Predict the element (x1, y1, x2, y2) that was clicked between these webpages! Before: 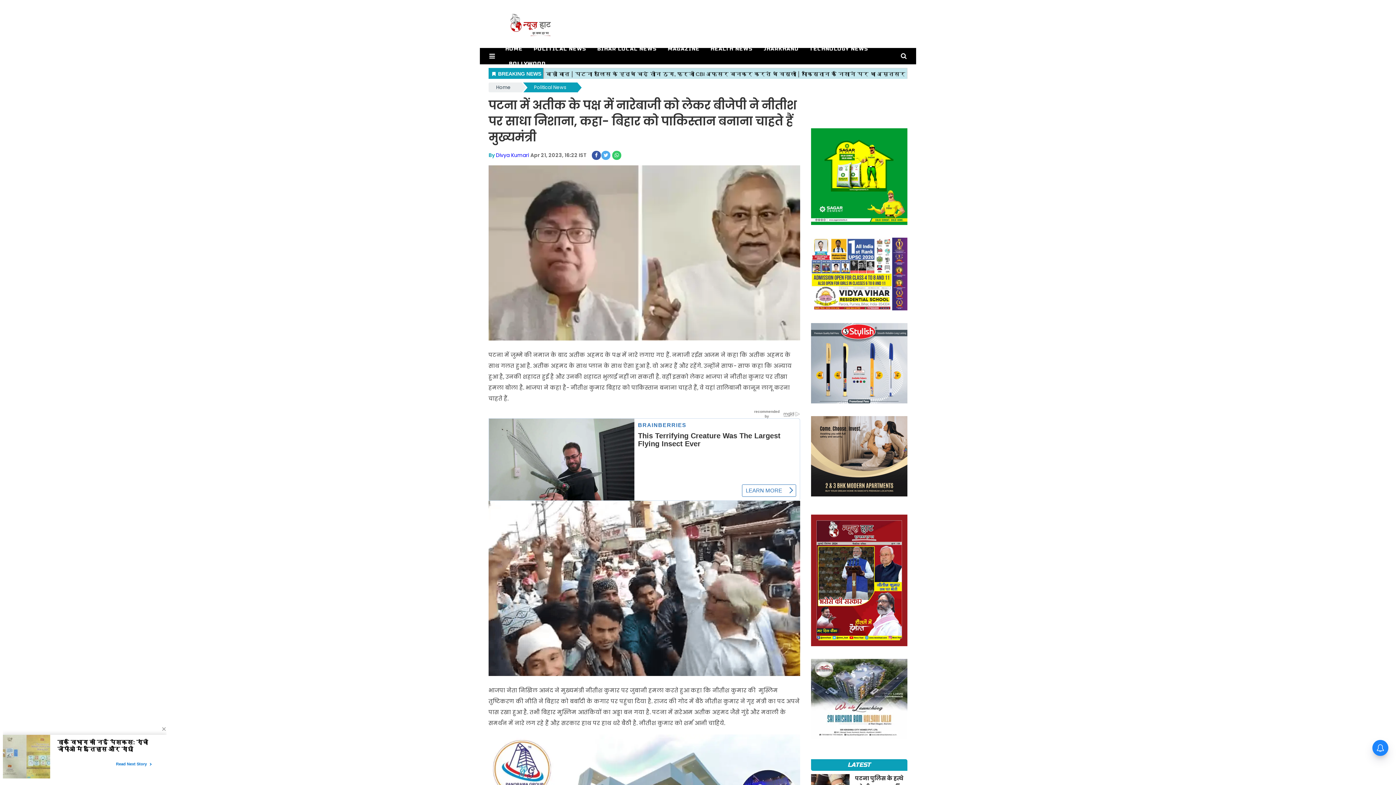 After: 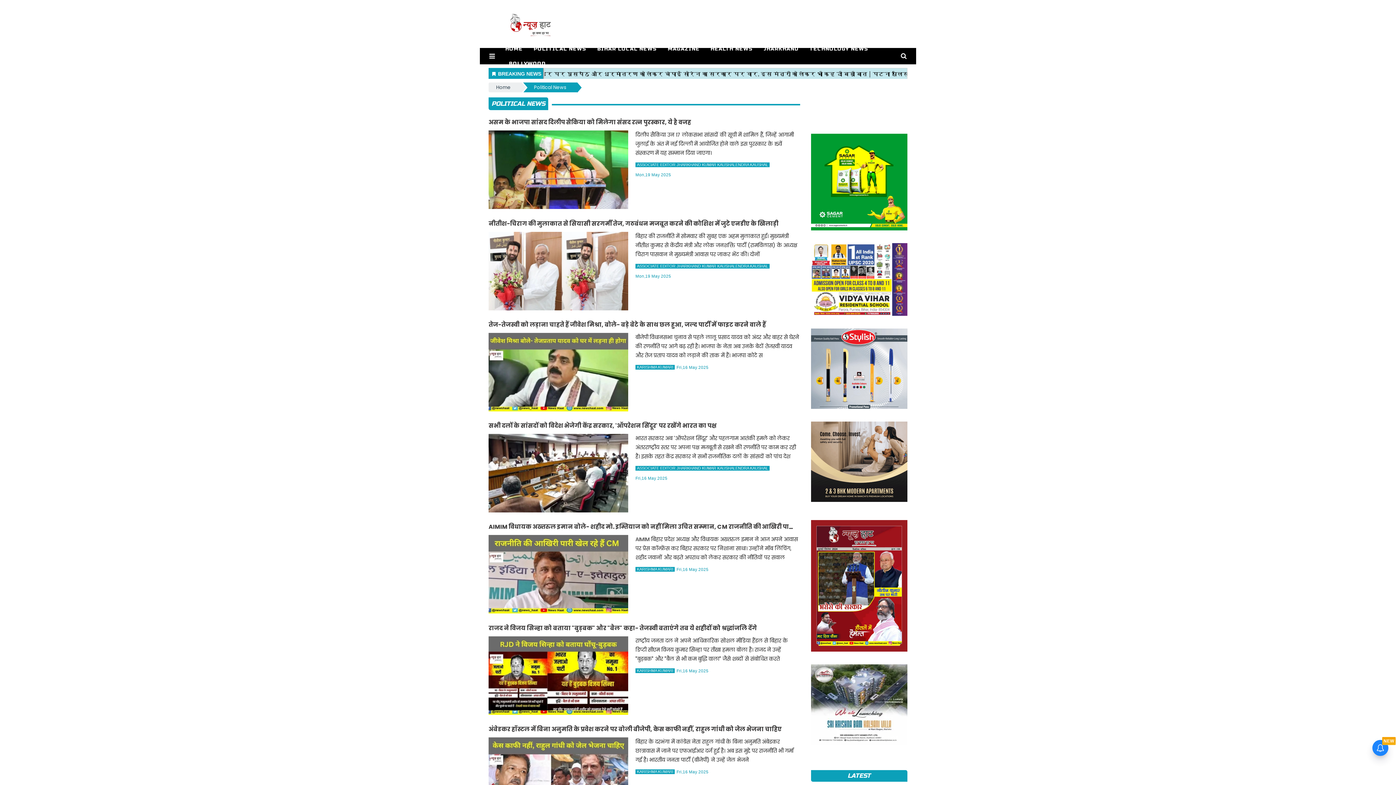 Action: bbox: (528, 41, 591, 56) label: POLITICAL NEWS